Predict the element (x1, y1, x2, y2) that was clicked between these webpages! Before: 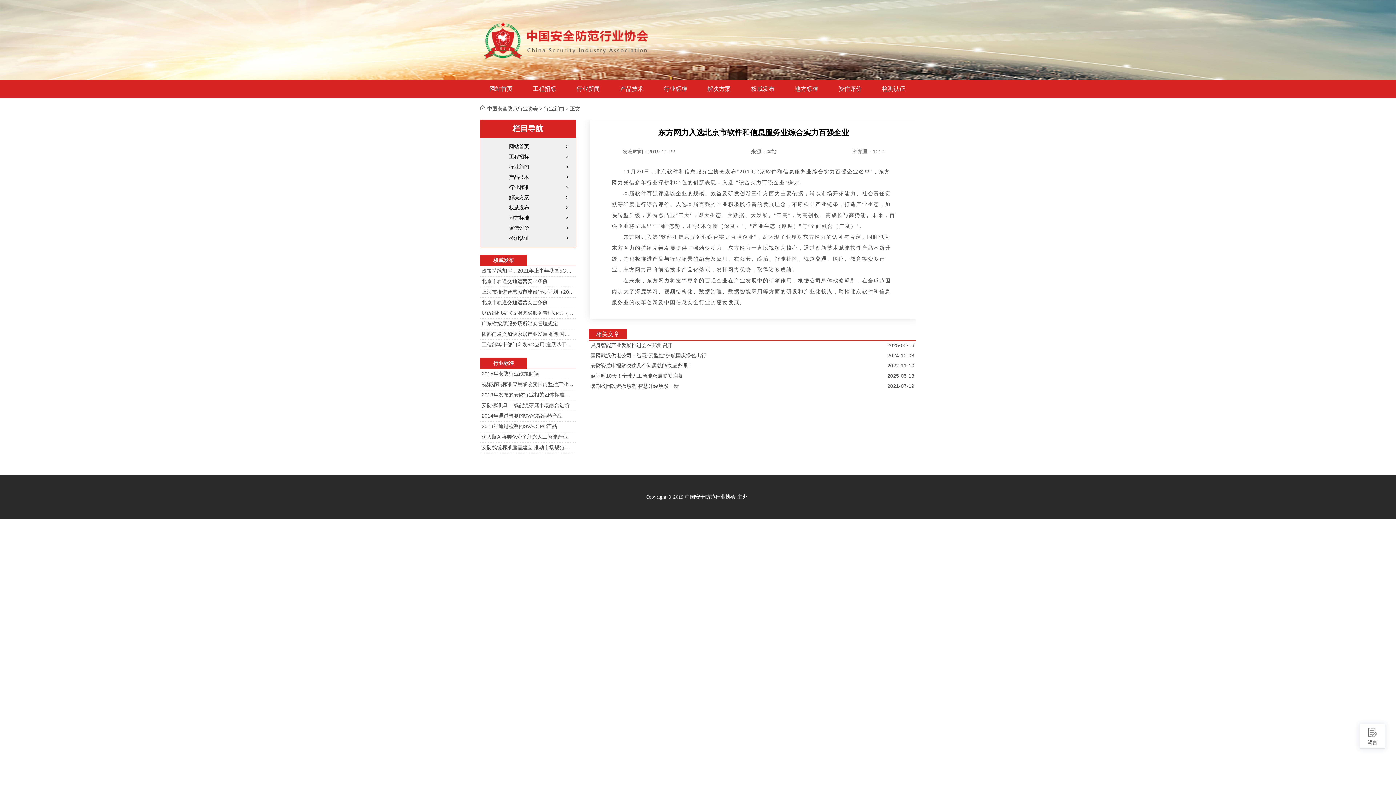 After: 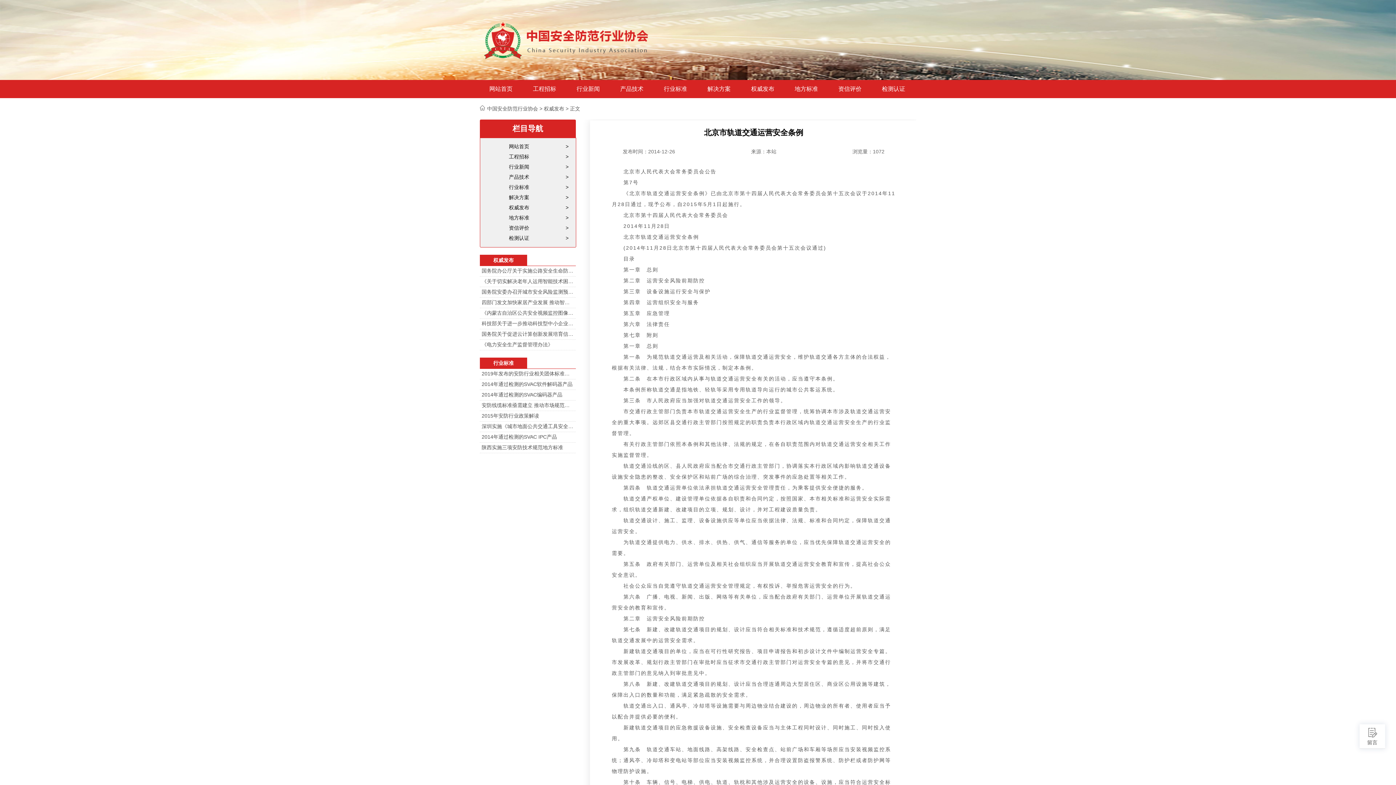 Action: label: 北京市轨道交通运营安全条例 bbox: (481, 278, 574, 285)